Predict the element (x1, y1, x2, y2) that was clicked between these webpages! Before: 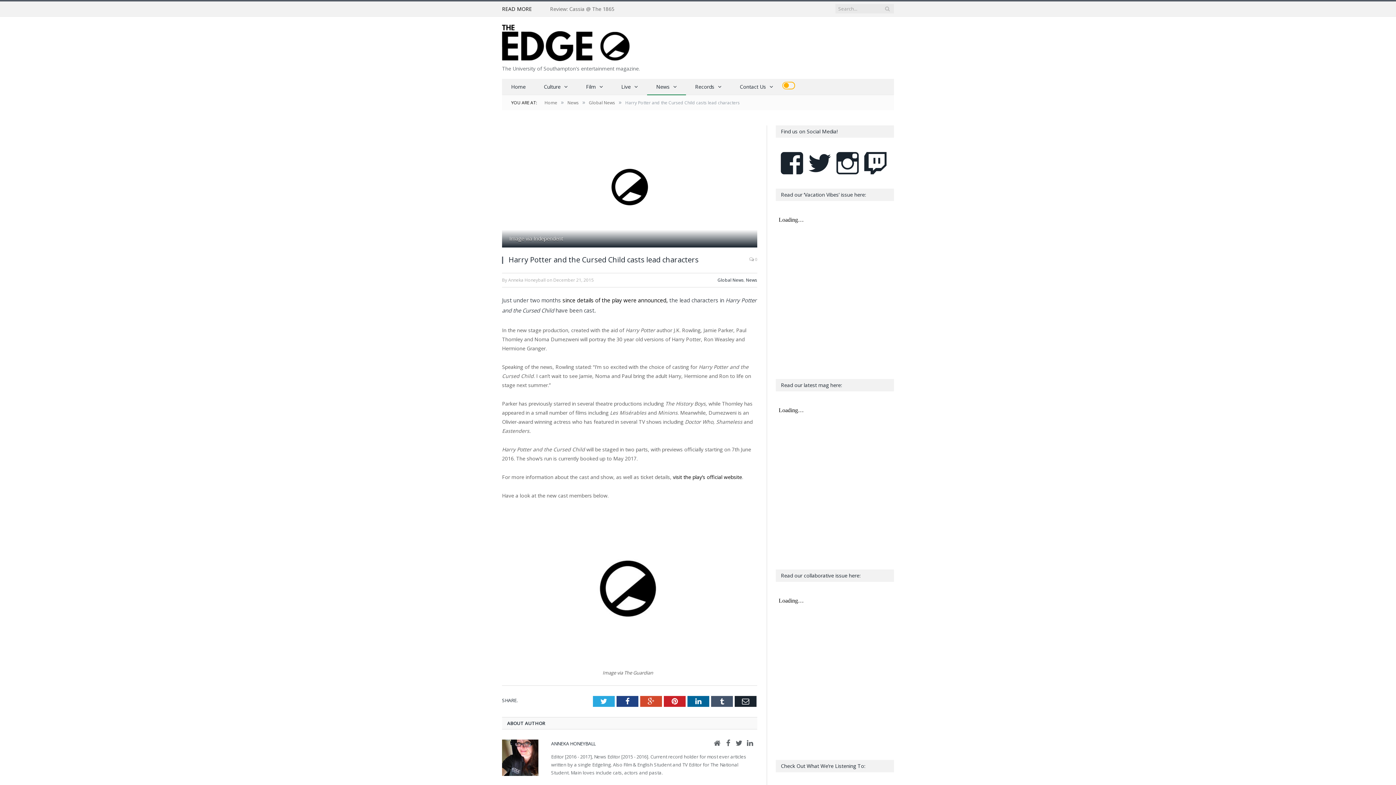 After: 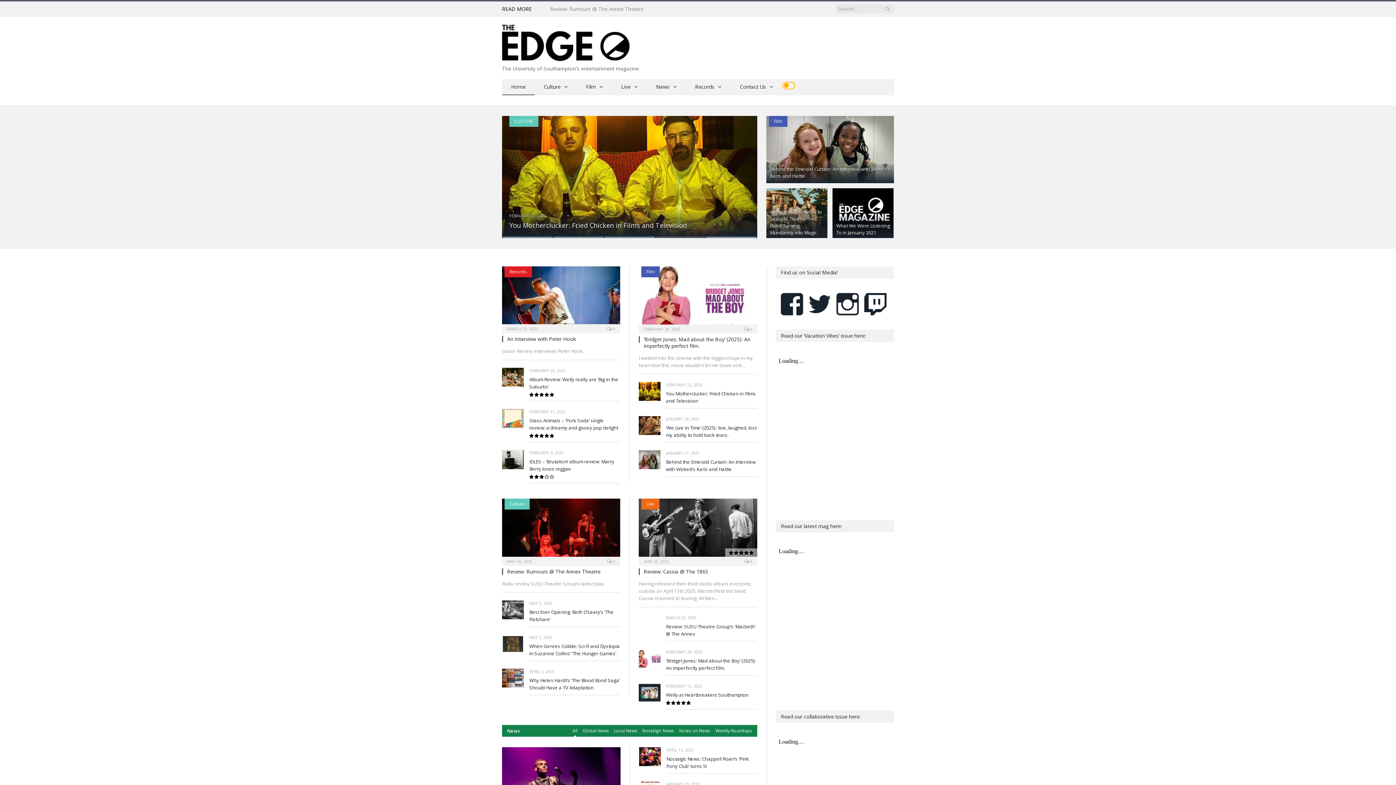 Action: label: Home bbox: (544, 99, 557, 105)